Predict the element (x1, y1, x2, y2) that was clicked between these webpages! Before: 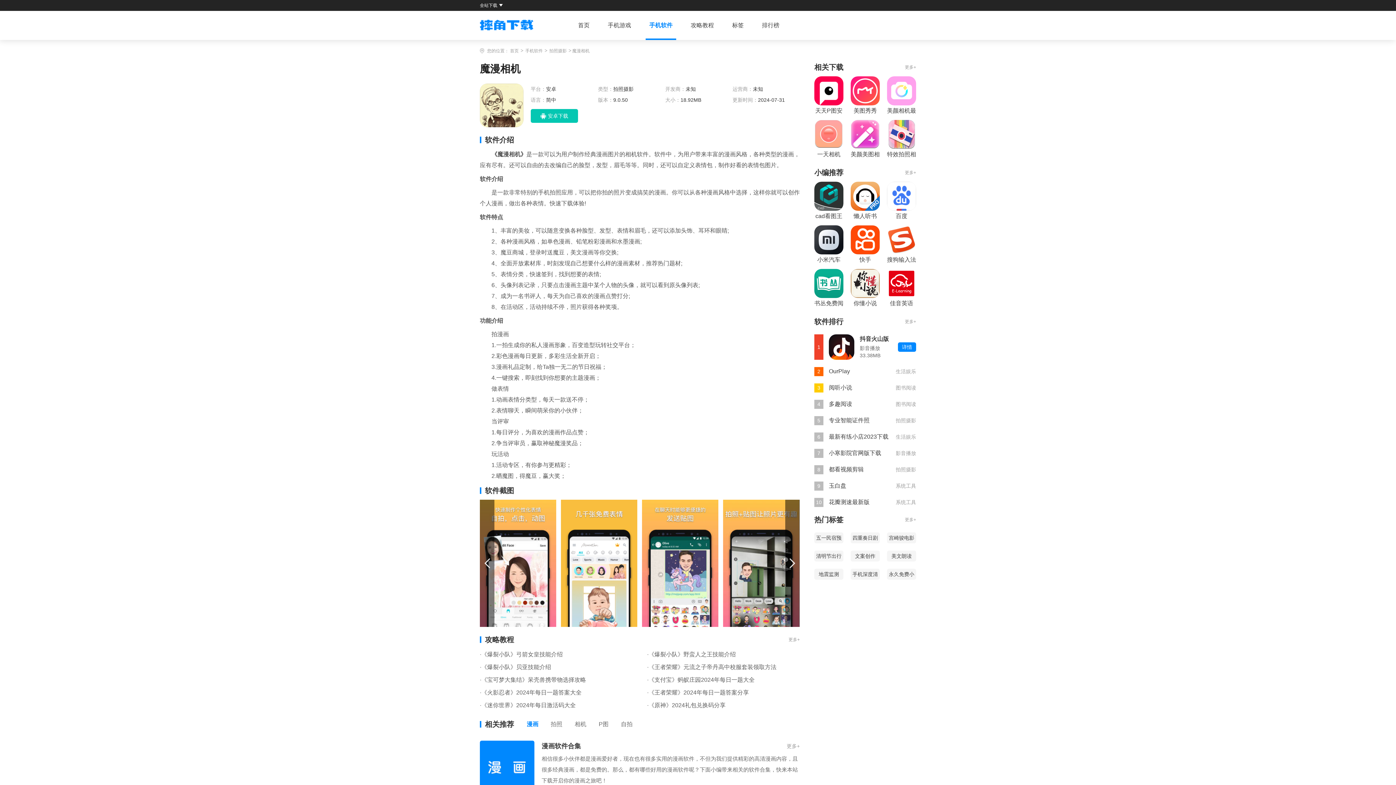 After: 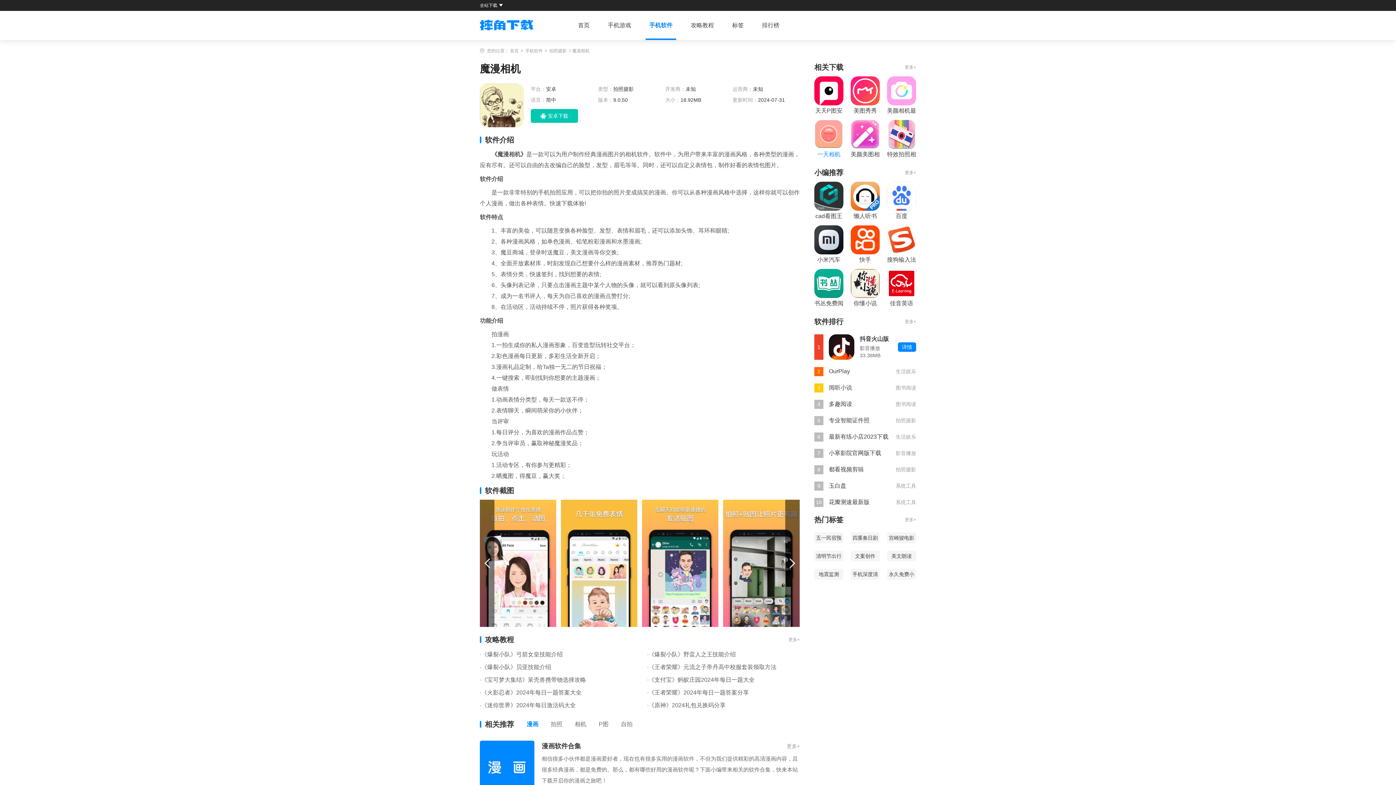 Action: bbox: (814, 120, 843, 160) label: 一天相机